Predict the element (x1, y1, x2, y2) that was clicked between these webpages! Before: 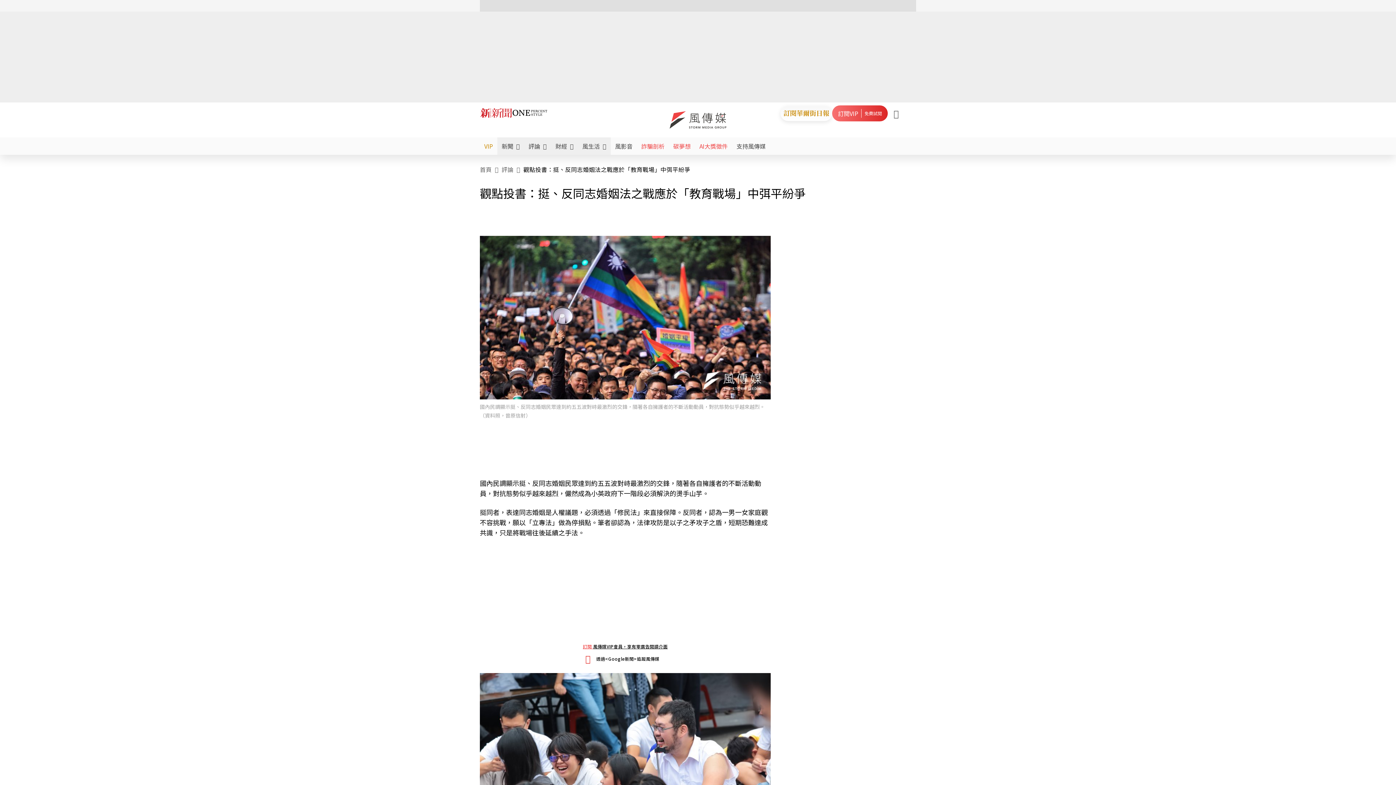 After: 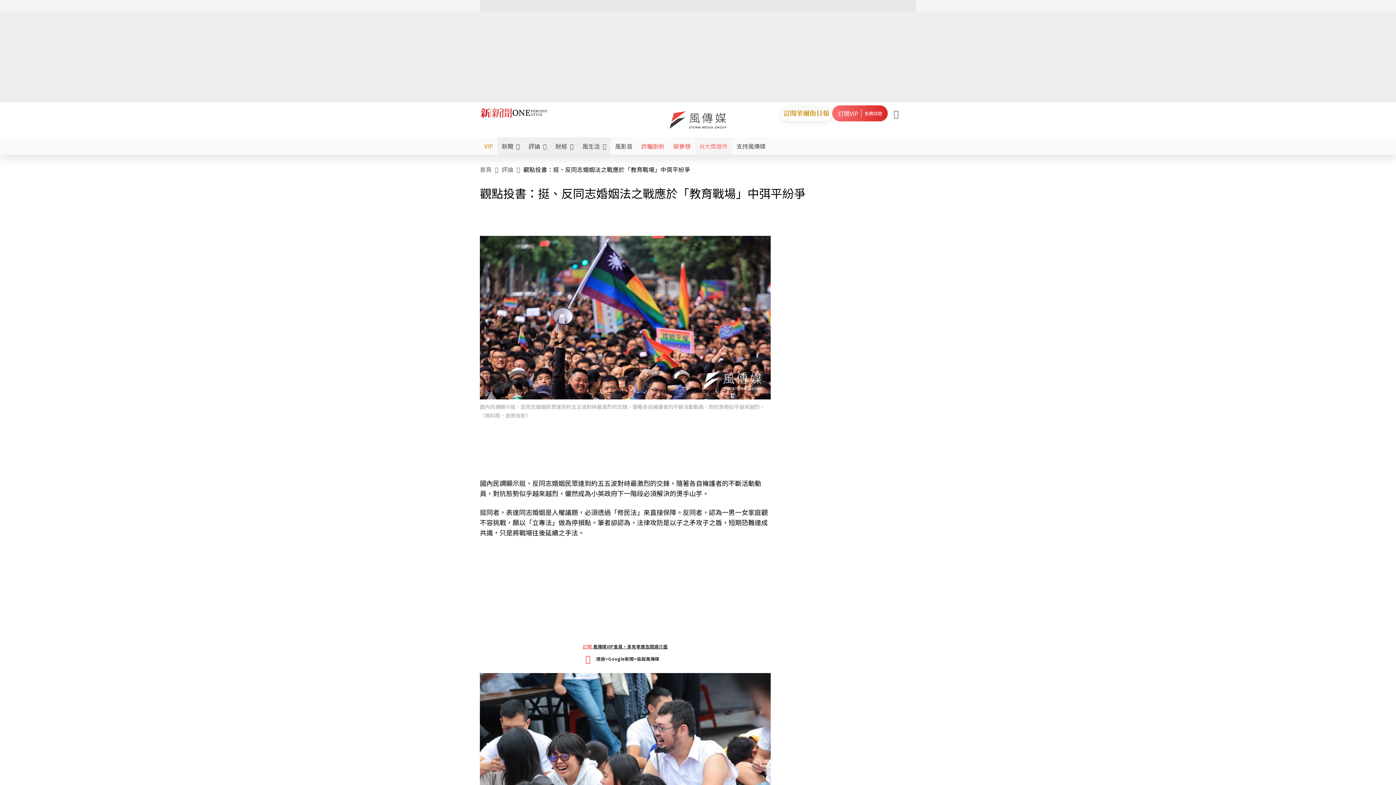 Action: bbox: (695, 137, 732, 154) label: AI大獎徵件